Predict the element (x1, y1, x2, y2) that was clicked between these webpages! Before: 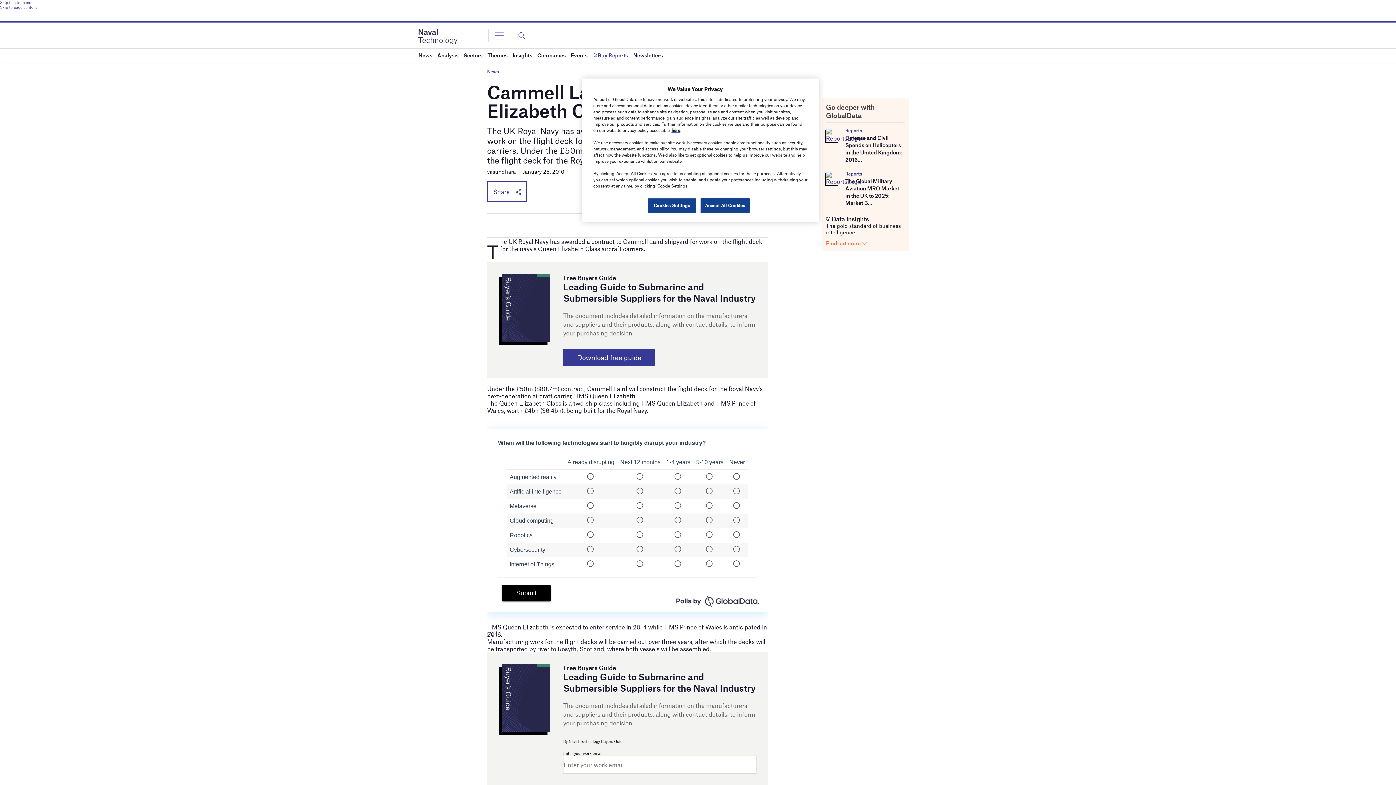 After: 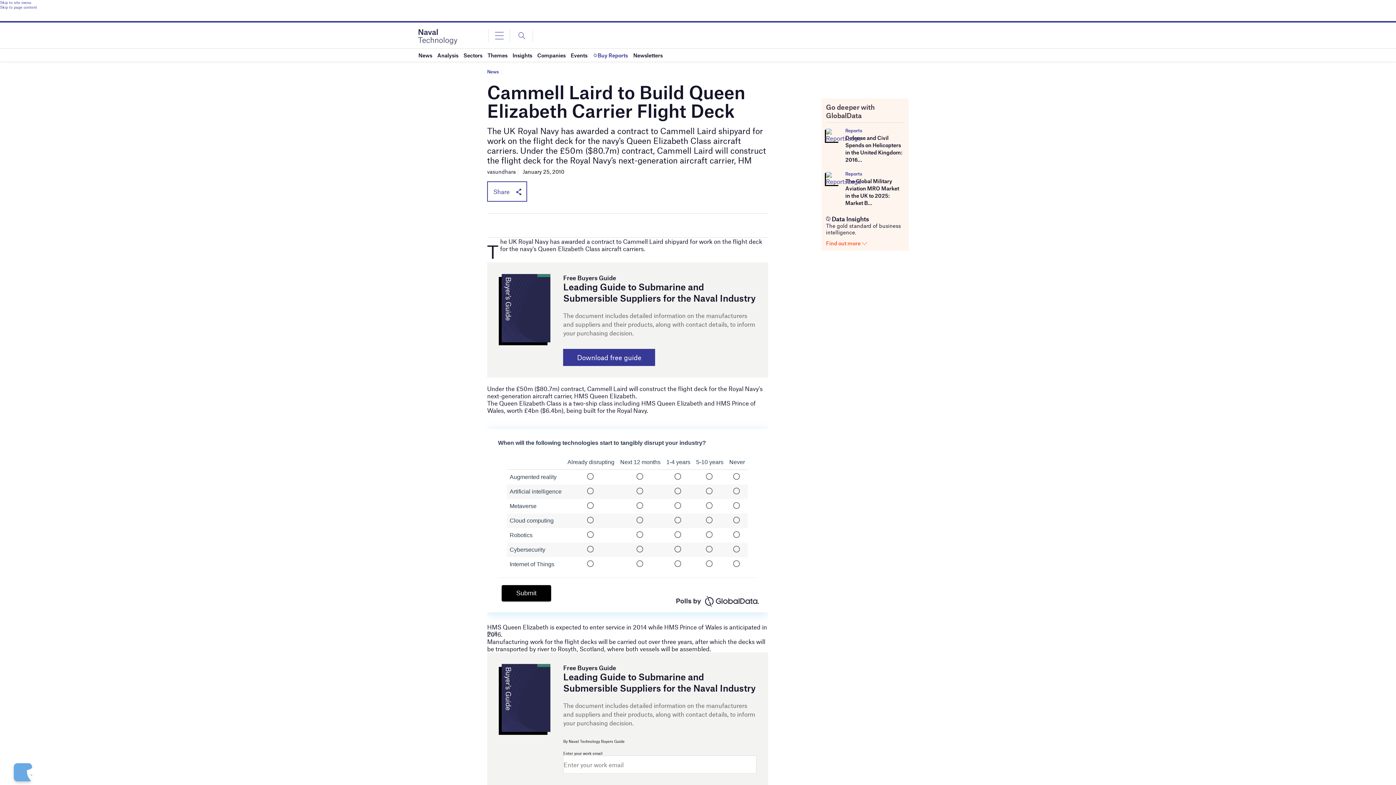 Action: bbox: (700, 198, 749, 213) label: Accept All Cookies